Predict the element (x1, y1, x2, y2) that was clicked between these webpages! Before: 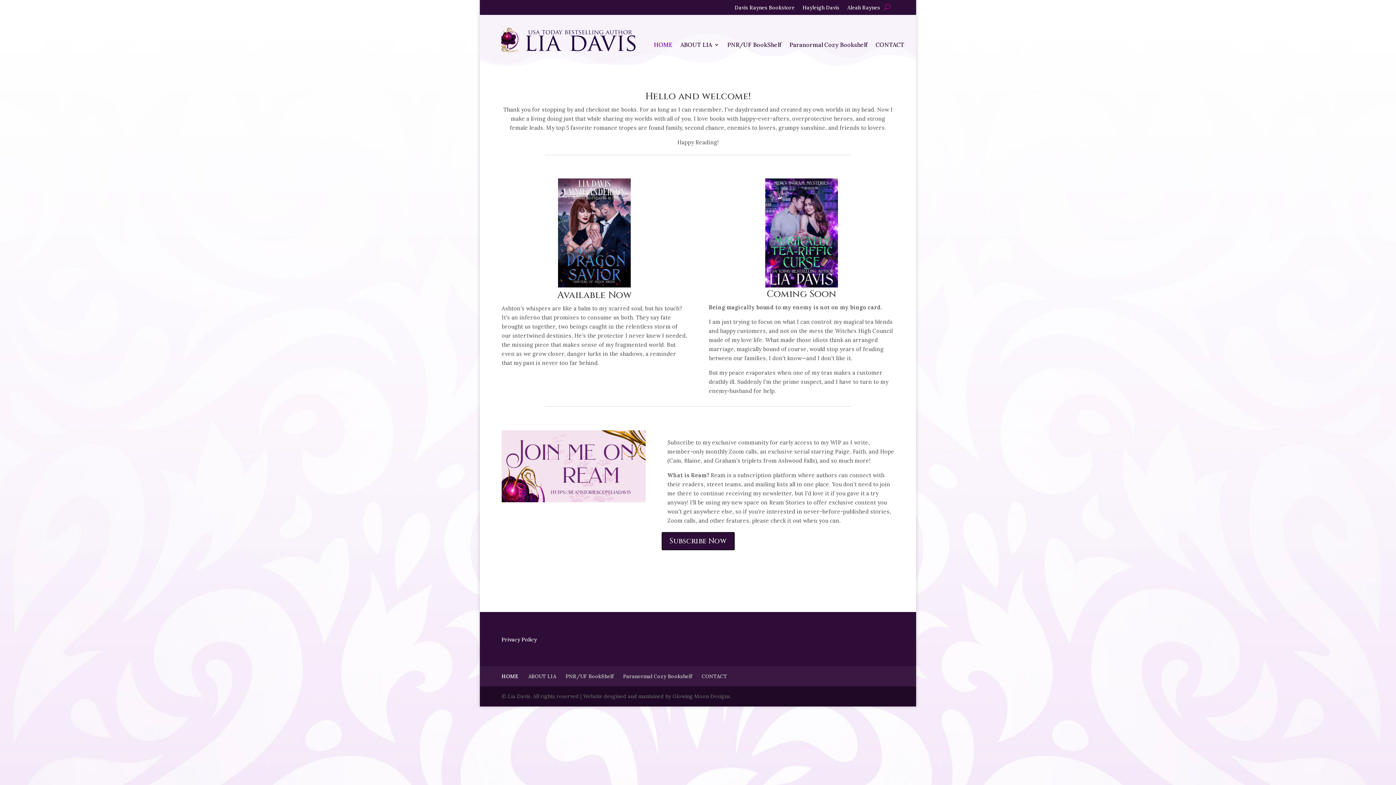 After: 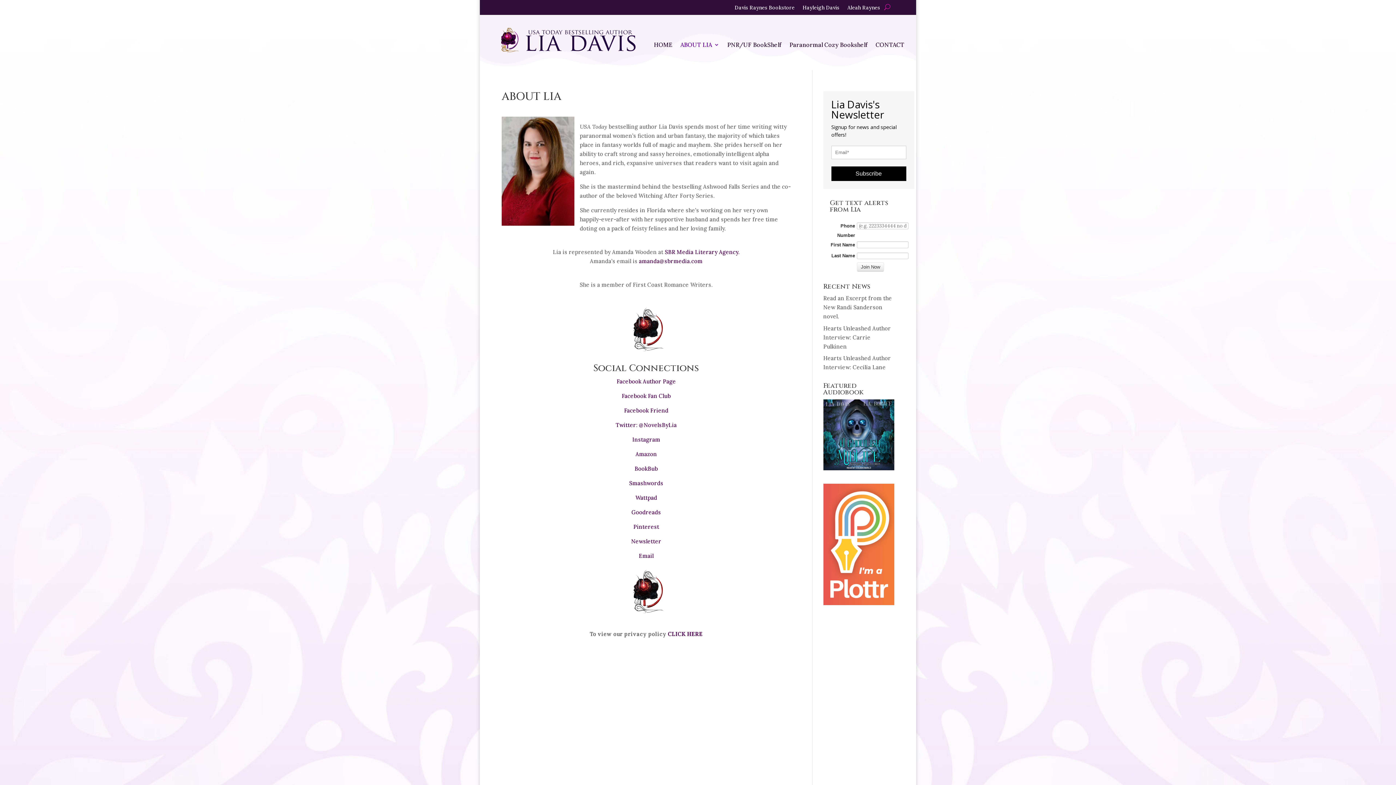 Action: bbox: (680, 42, 719, 50) label: ABOUT LIA